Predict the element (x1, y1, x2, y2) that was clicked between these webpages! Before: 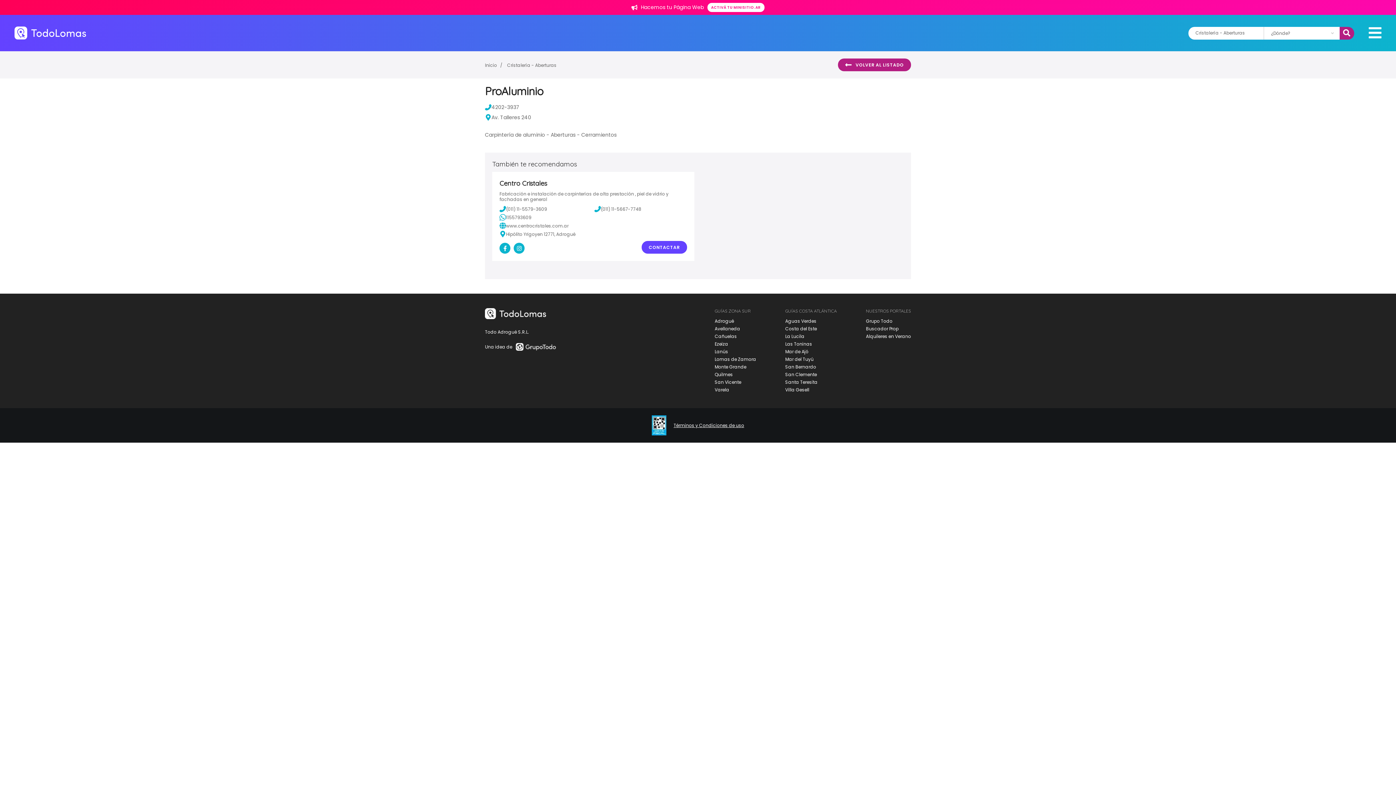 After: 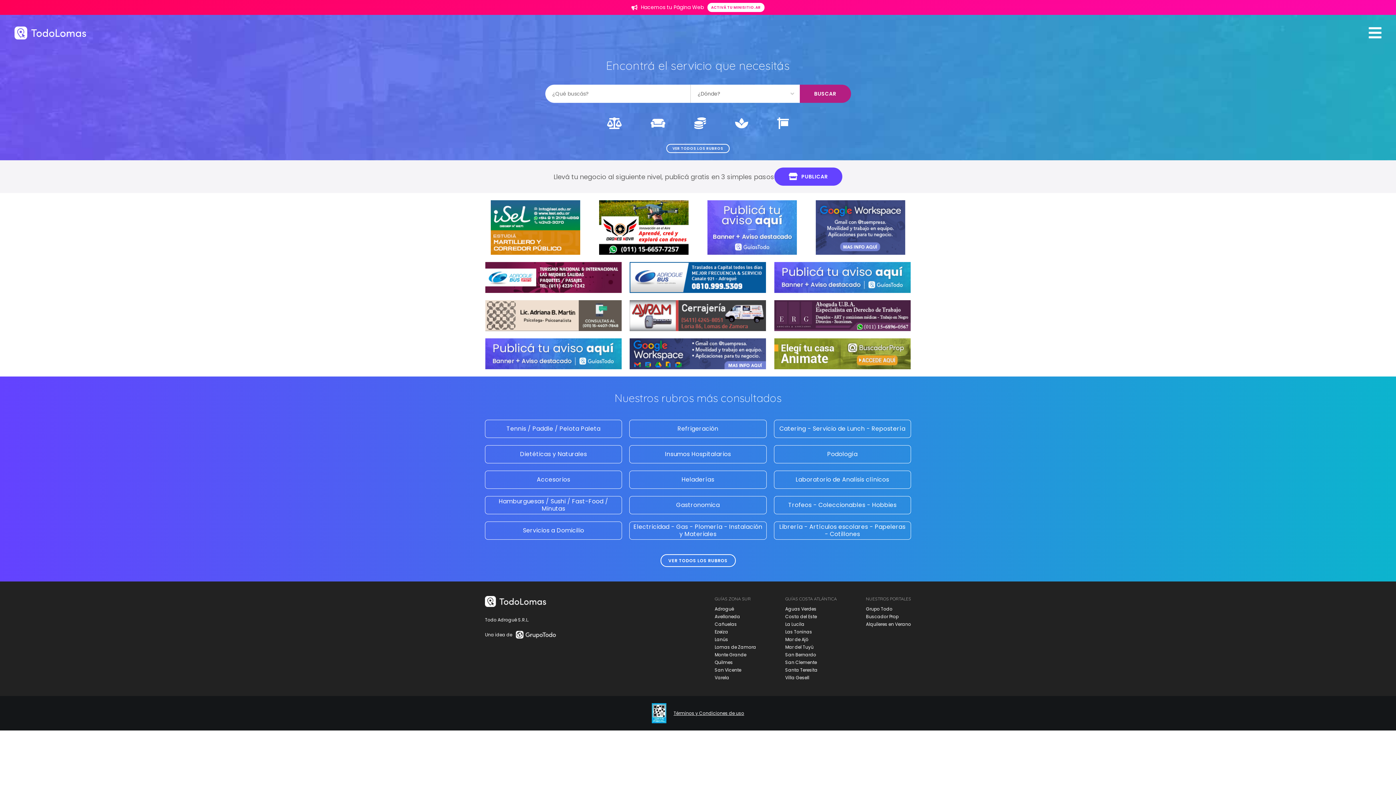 Action: label: Inicio bbox: (485, 62, 497, 68)